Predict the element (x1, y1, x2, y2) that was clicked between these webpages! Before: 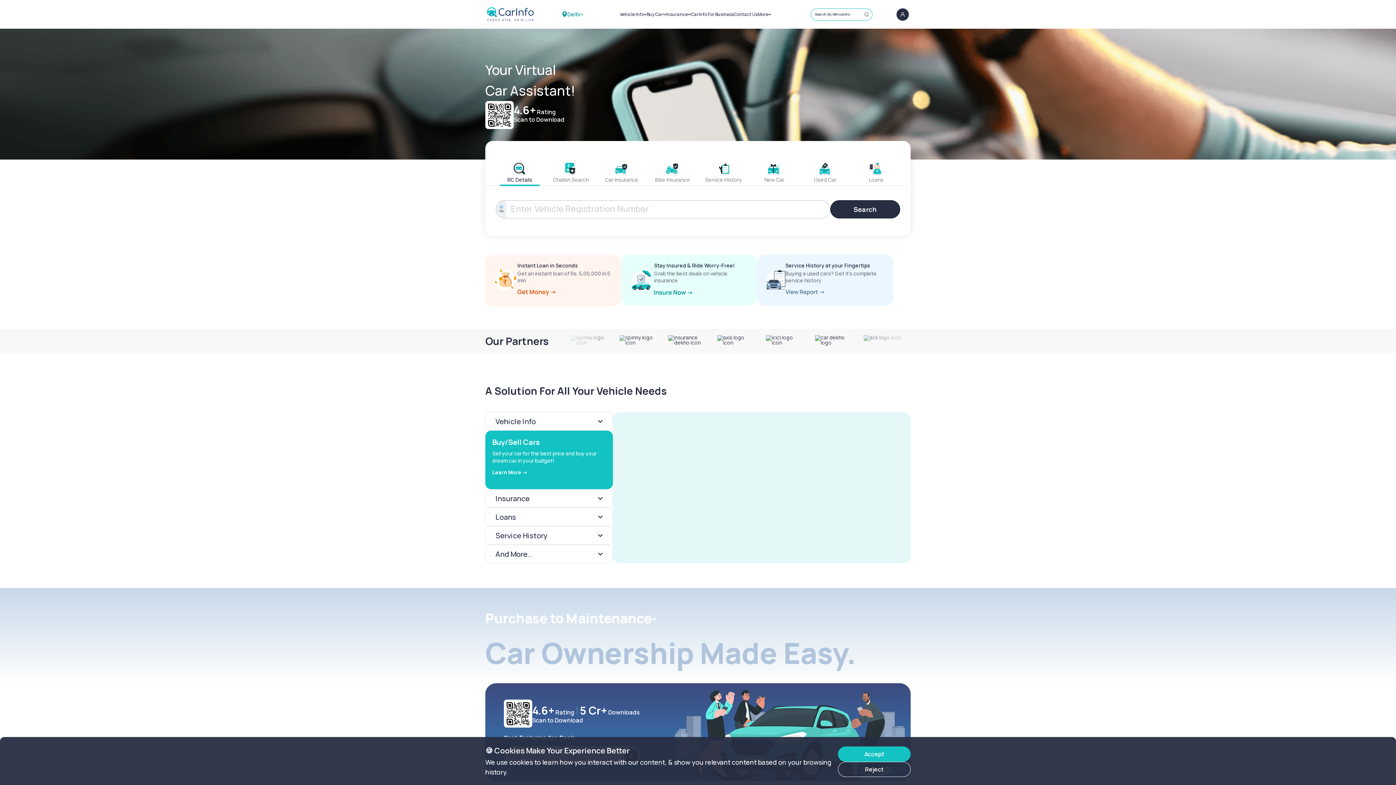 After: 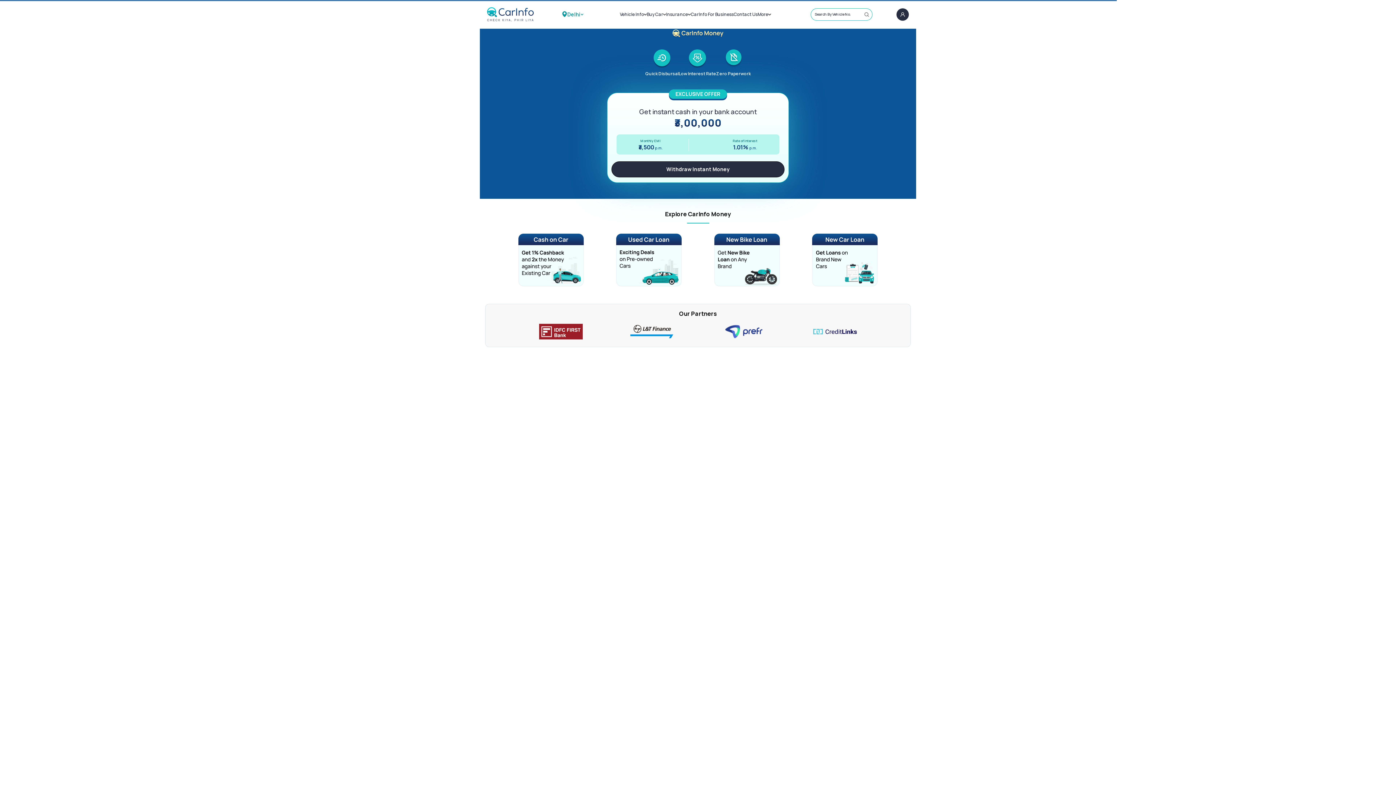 Action: label: Instant Loan in Seconds

Get an instant loan of Rs. 5,00,000 in 5 min bbox: (485, 254, 621, 305)